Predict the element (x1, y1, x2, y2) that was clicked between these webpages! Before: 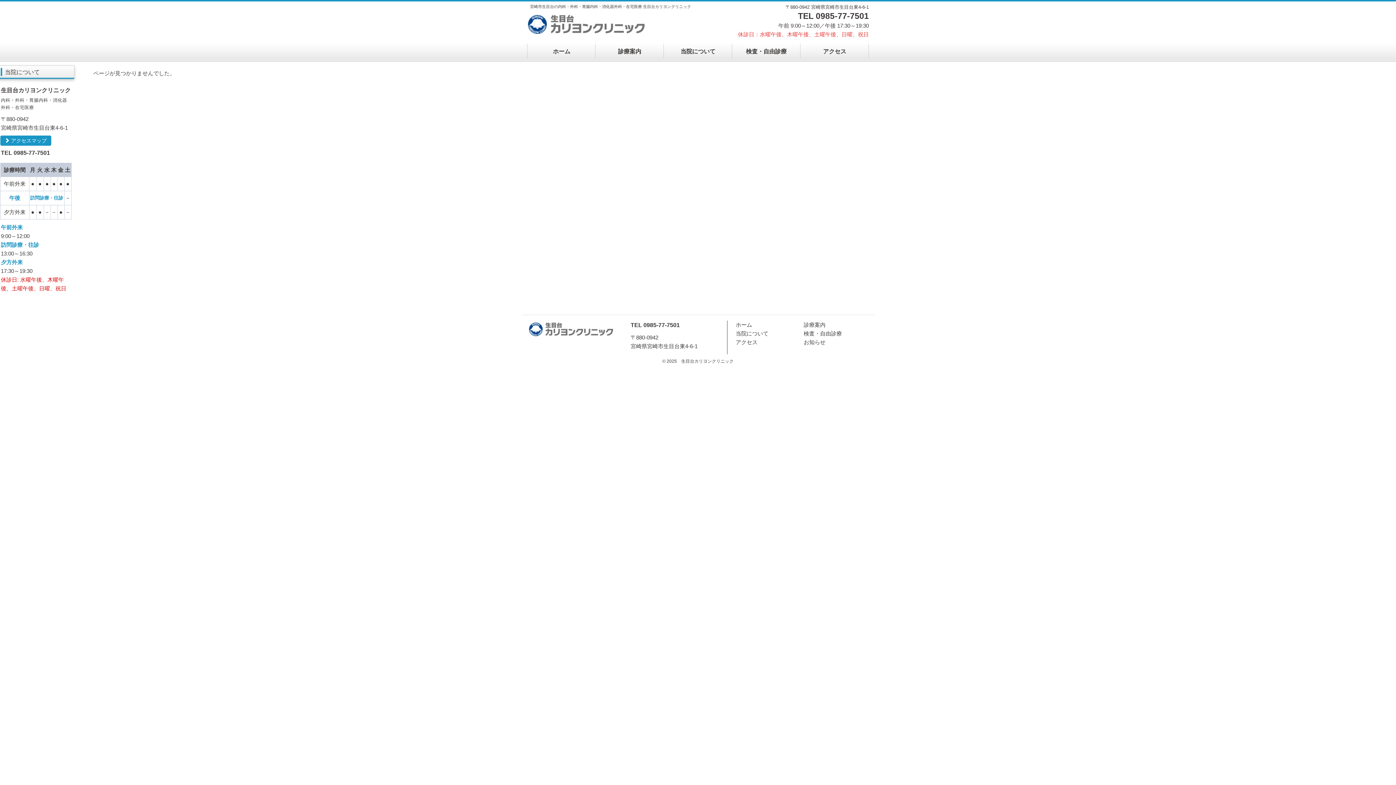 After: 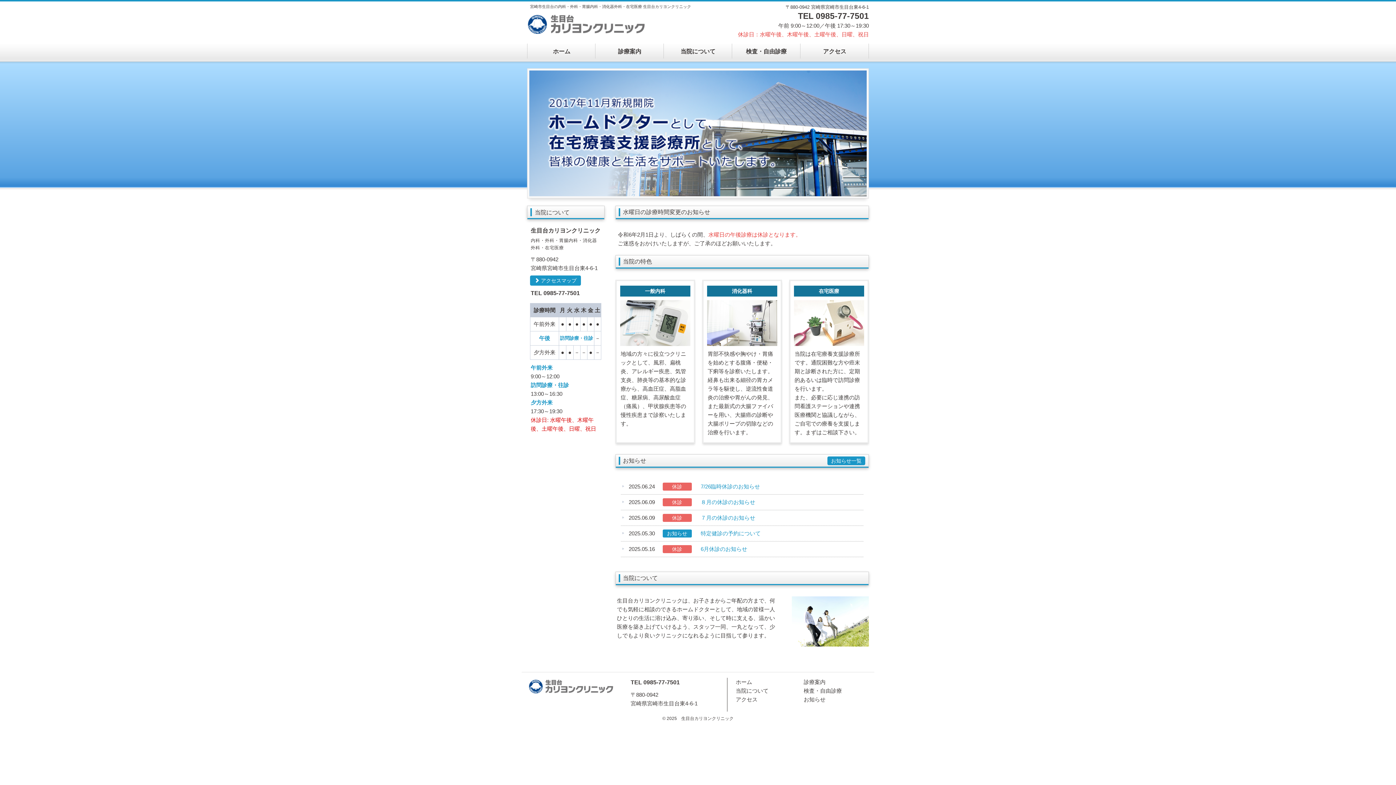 Action: label: ホーム bbox: (735, 321, 752, 328)